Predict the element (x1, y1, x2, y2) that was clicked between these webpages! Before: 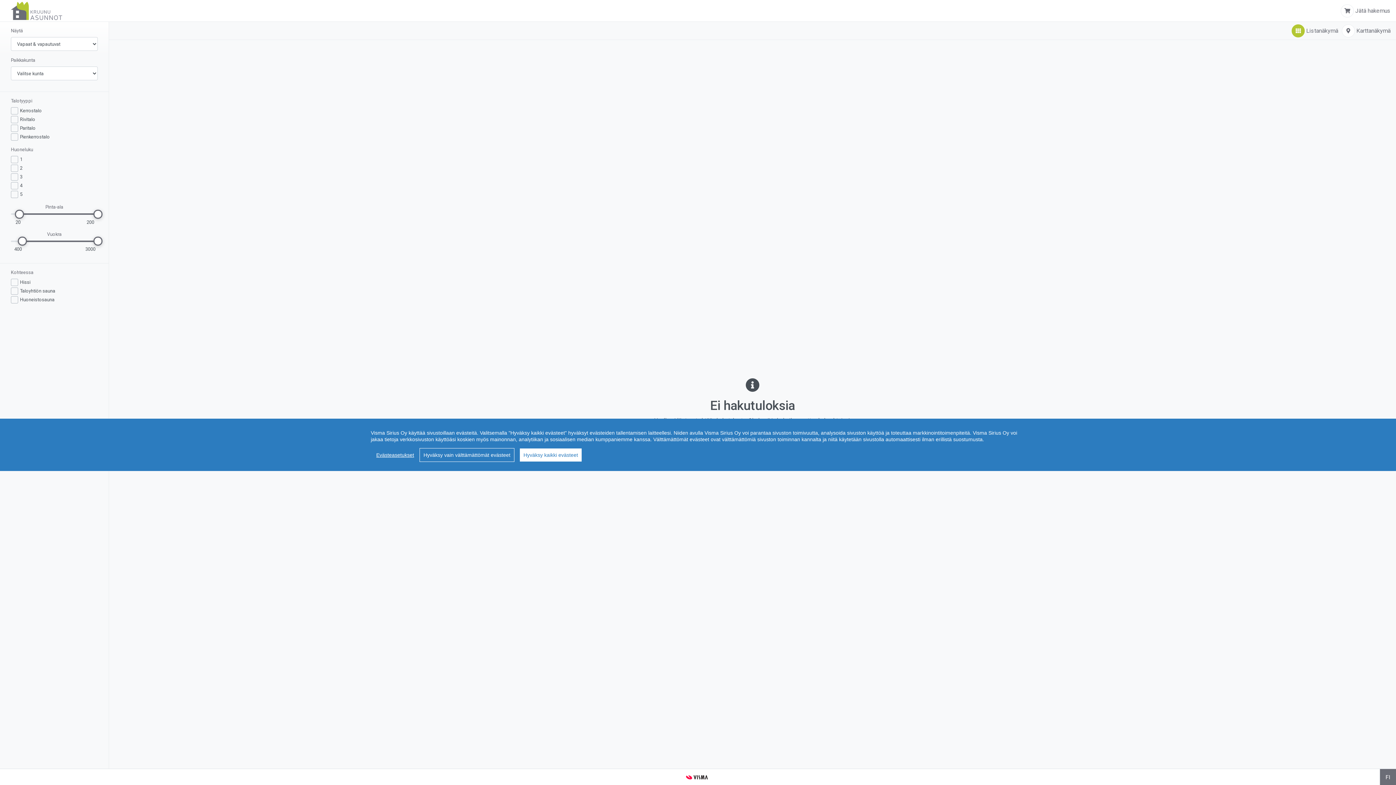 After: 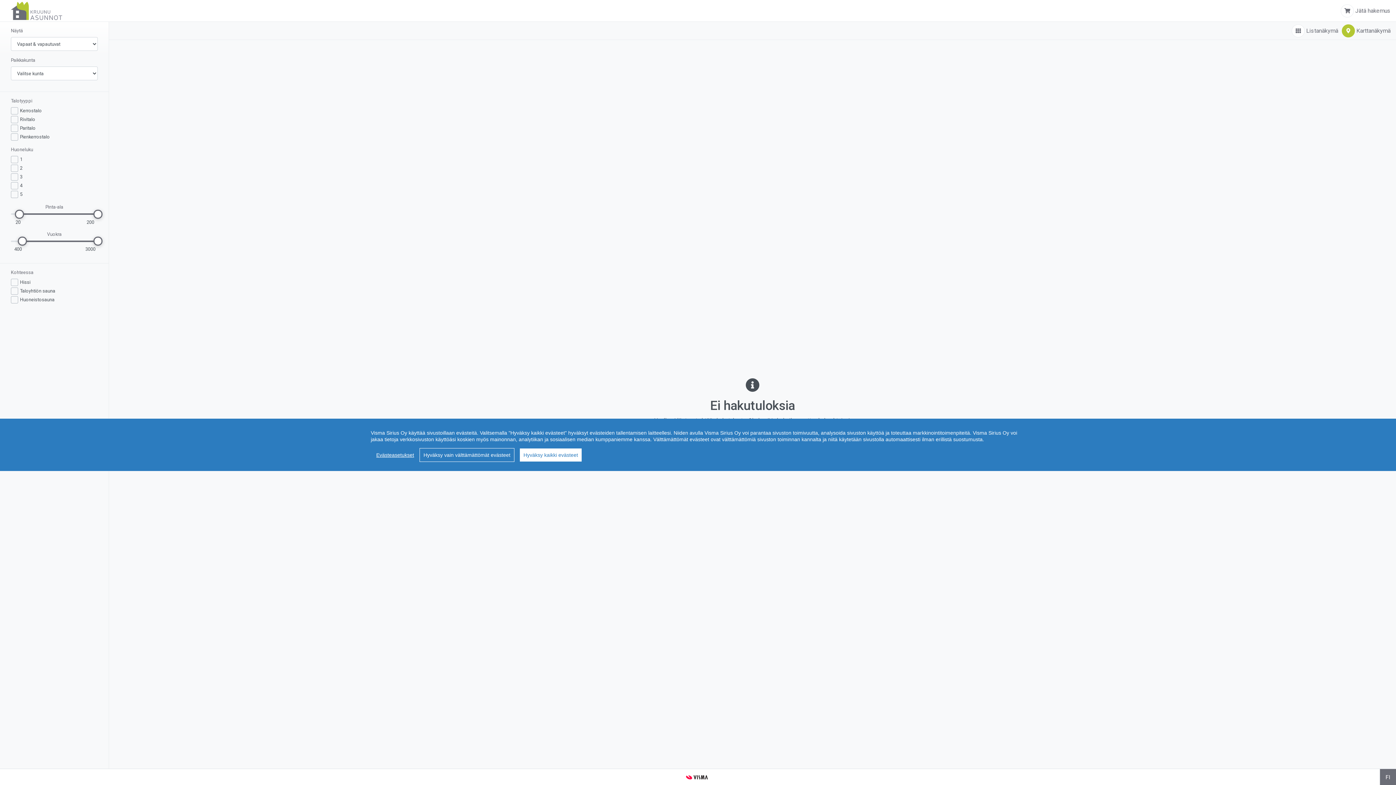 Action: label: Karttanäkymä bbox: (1342, 24, 1390, 37)